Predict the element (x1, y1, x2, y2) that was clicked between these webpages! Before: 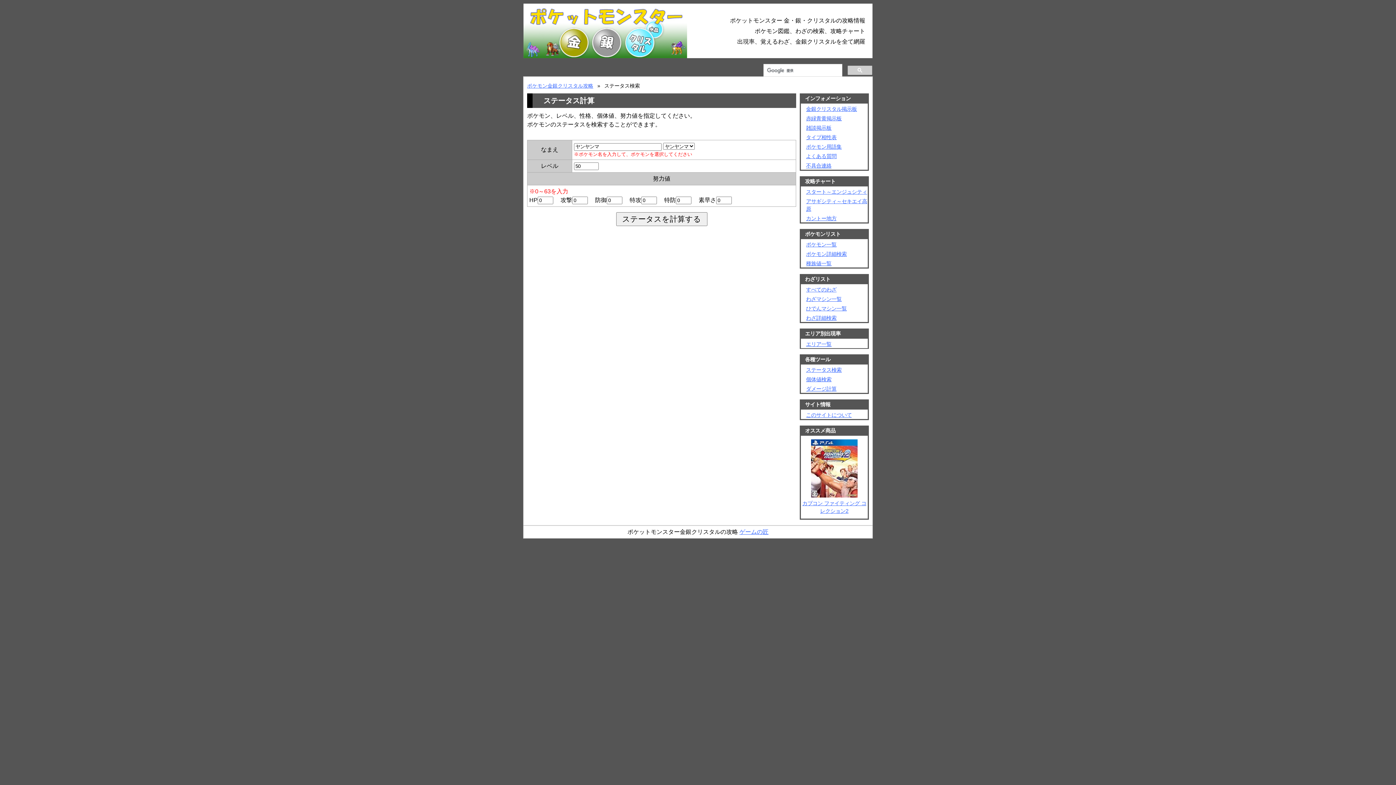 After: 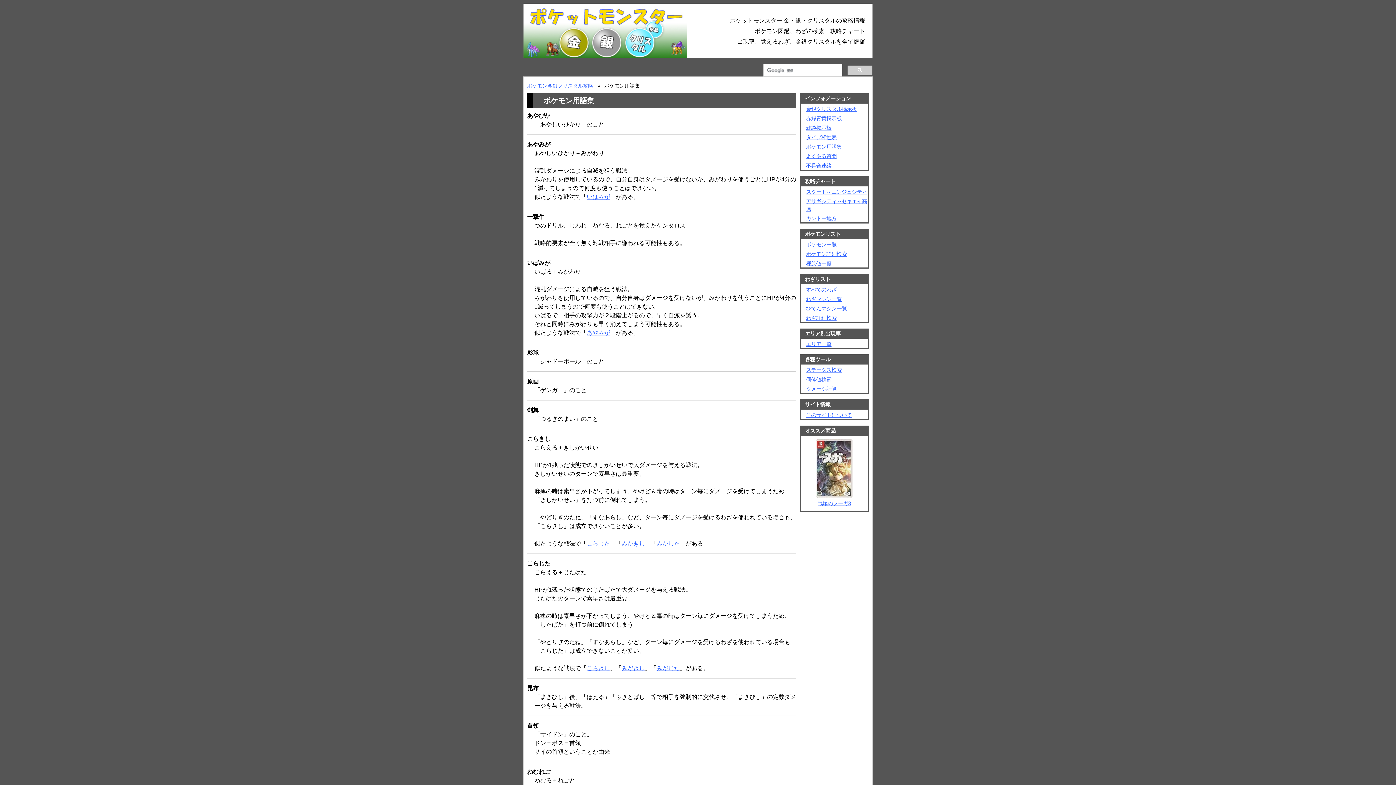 Action: bbox: (806, 144, 841, 149) label: ポケモン用語集